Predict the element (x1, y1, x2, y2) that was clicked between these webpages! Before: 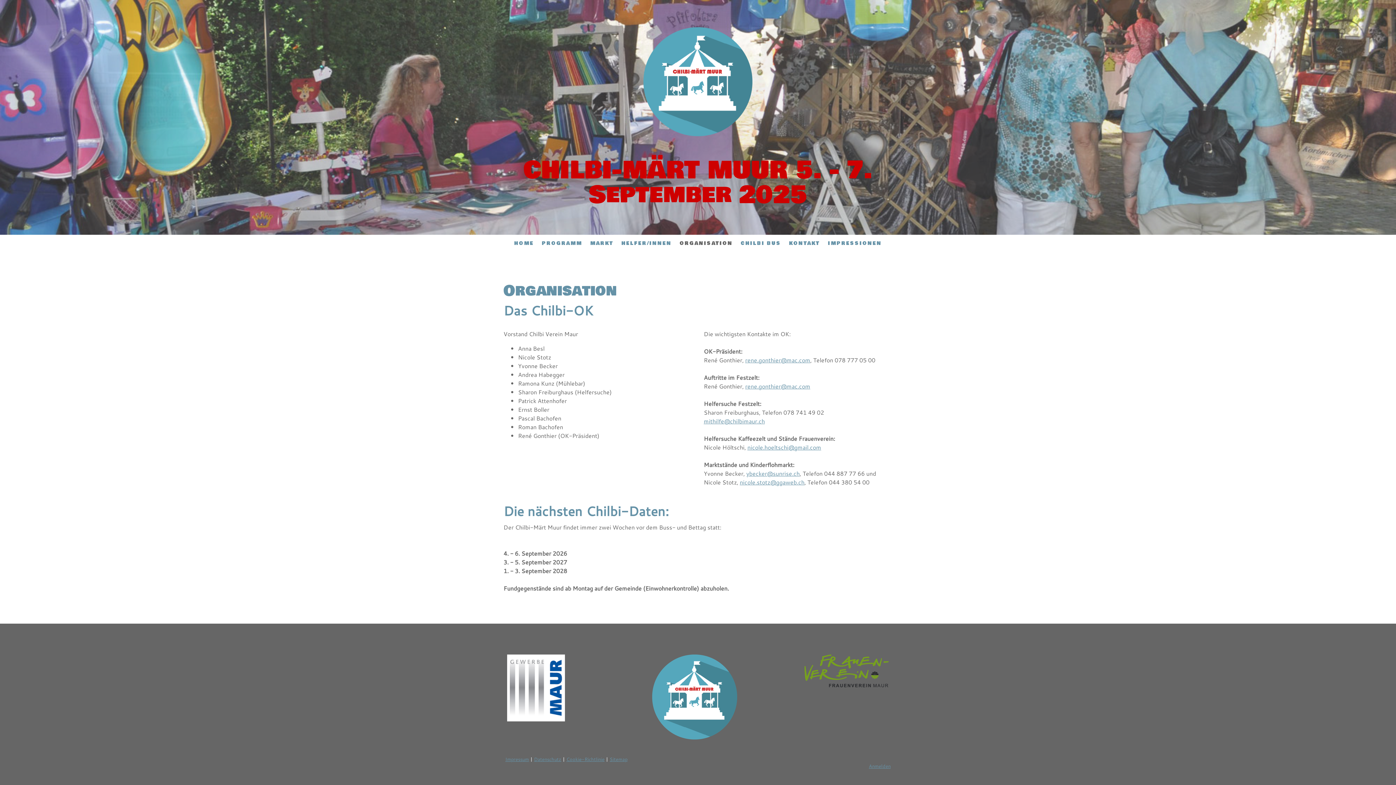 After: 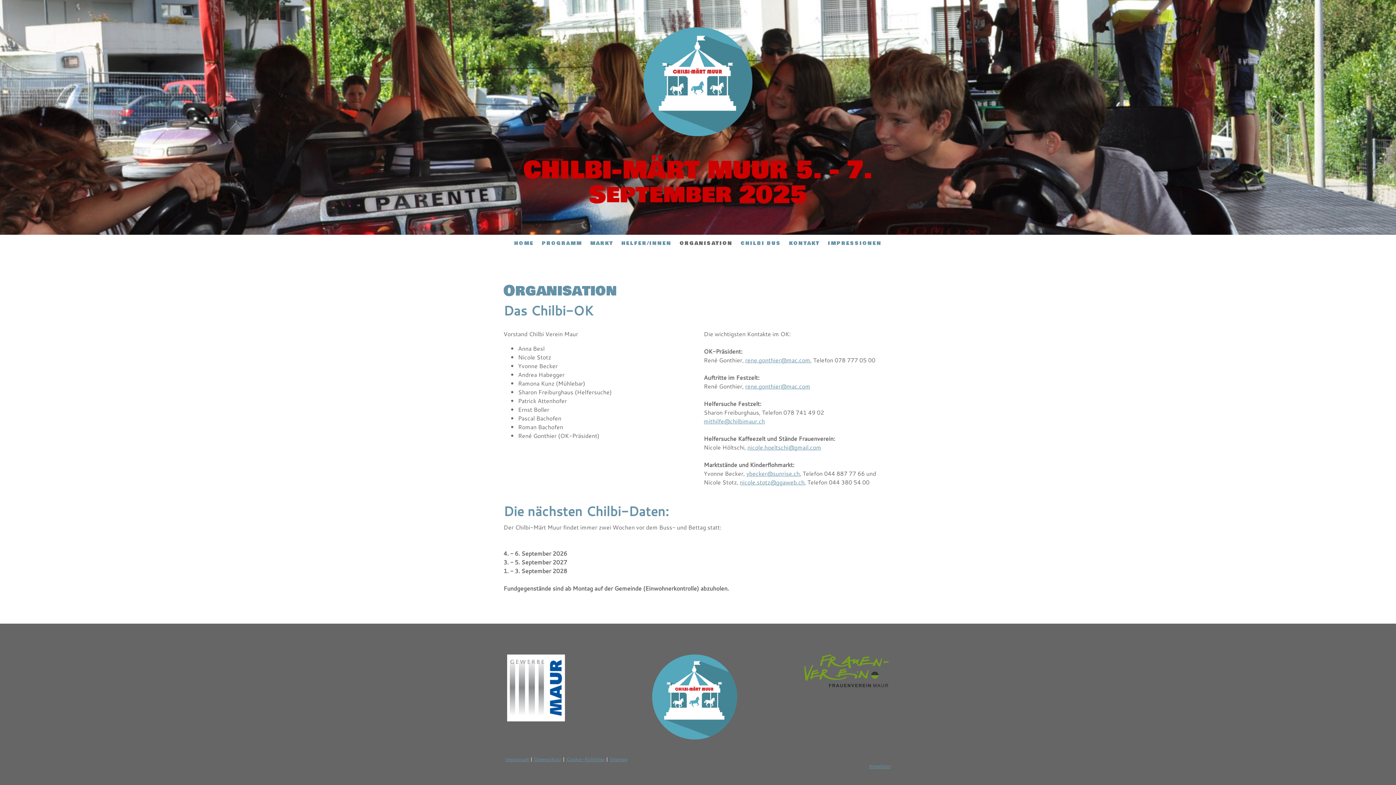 Action: label: ORGANISATION bbox: (675, 236, 736, 250)